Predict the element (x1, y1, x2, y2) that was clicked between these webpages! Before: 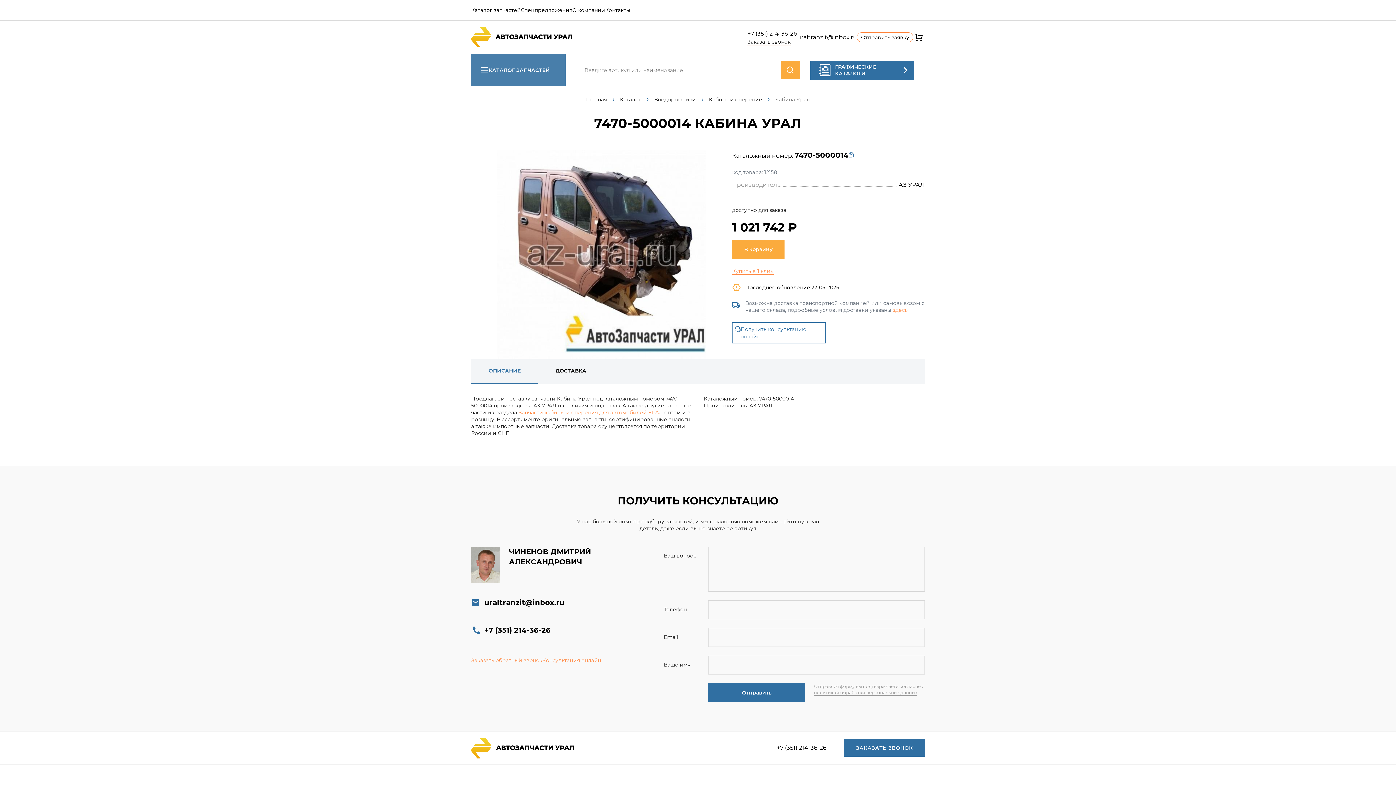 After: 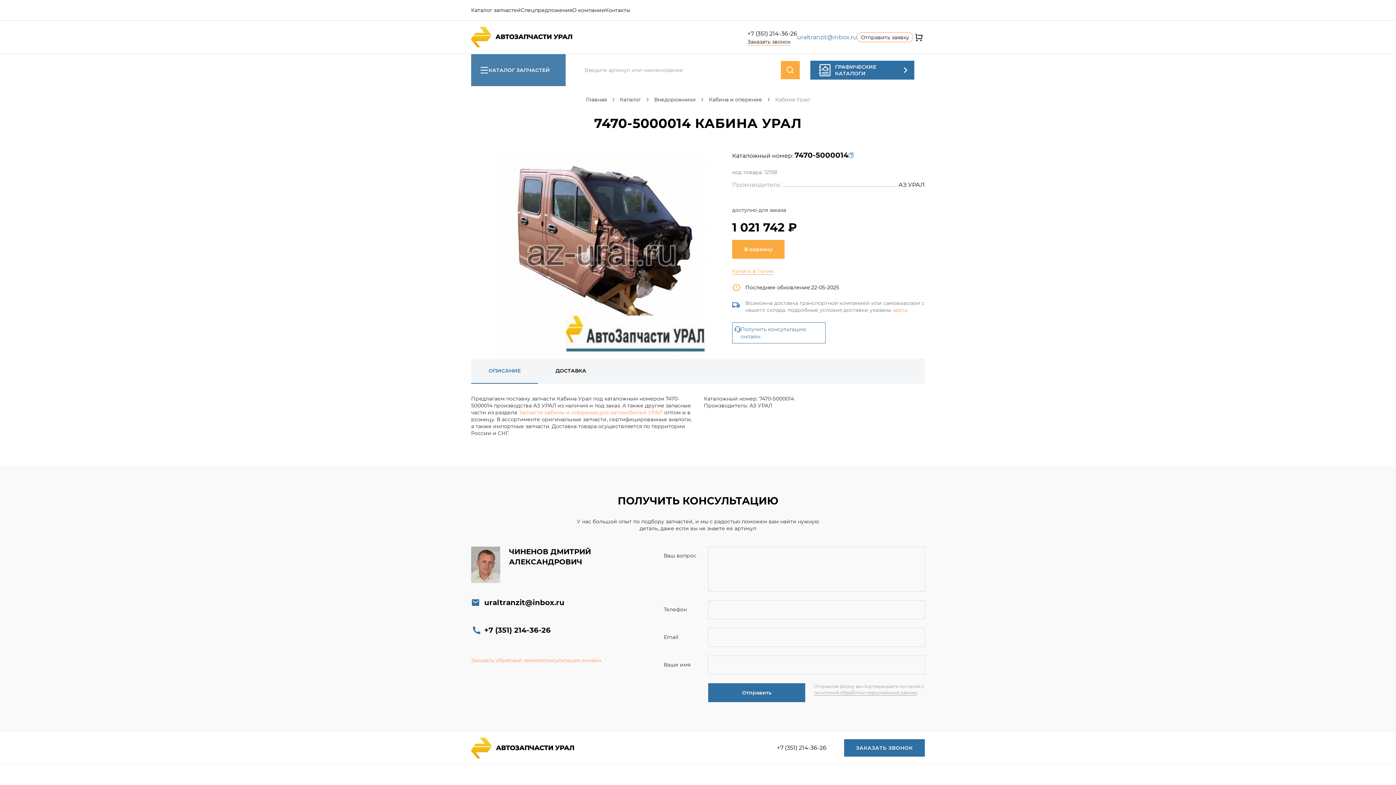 Action: bbox: (797, 33, 857, 40) label: uraltranzit@inbox.ru